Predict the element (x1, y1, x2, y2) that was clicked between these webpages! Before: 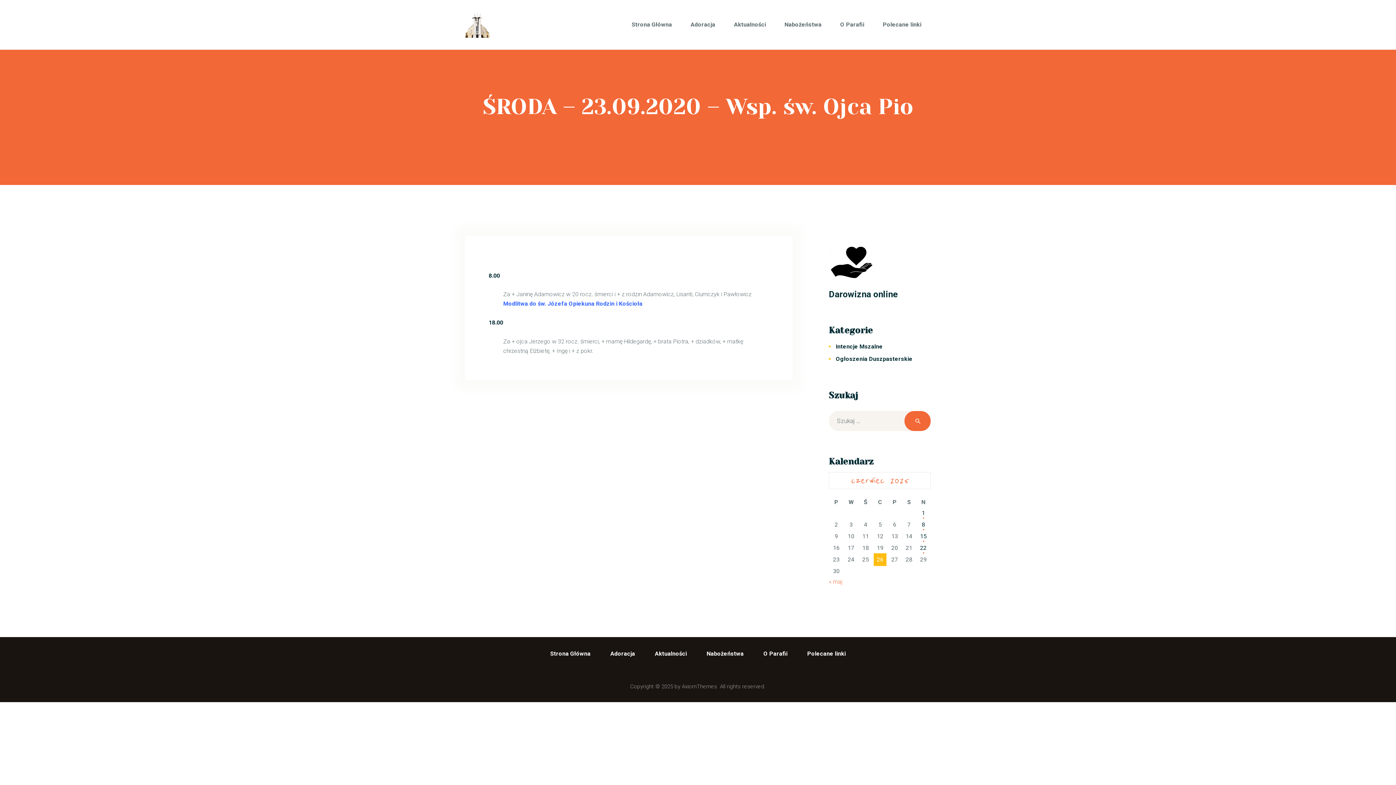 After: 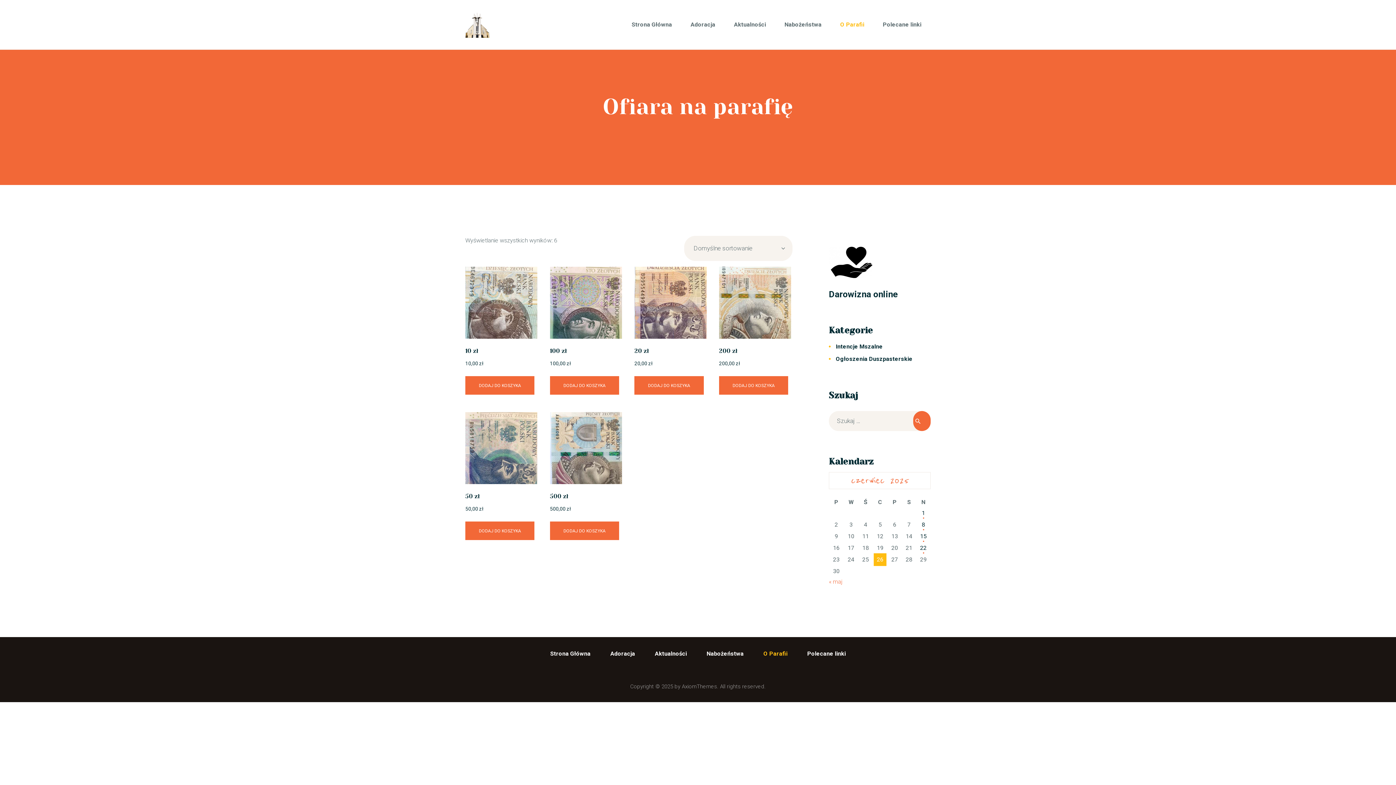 Action: bbox: (829, 289, 930, 300) label: Darowizna online